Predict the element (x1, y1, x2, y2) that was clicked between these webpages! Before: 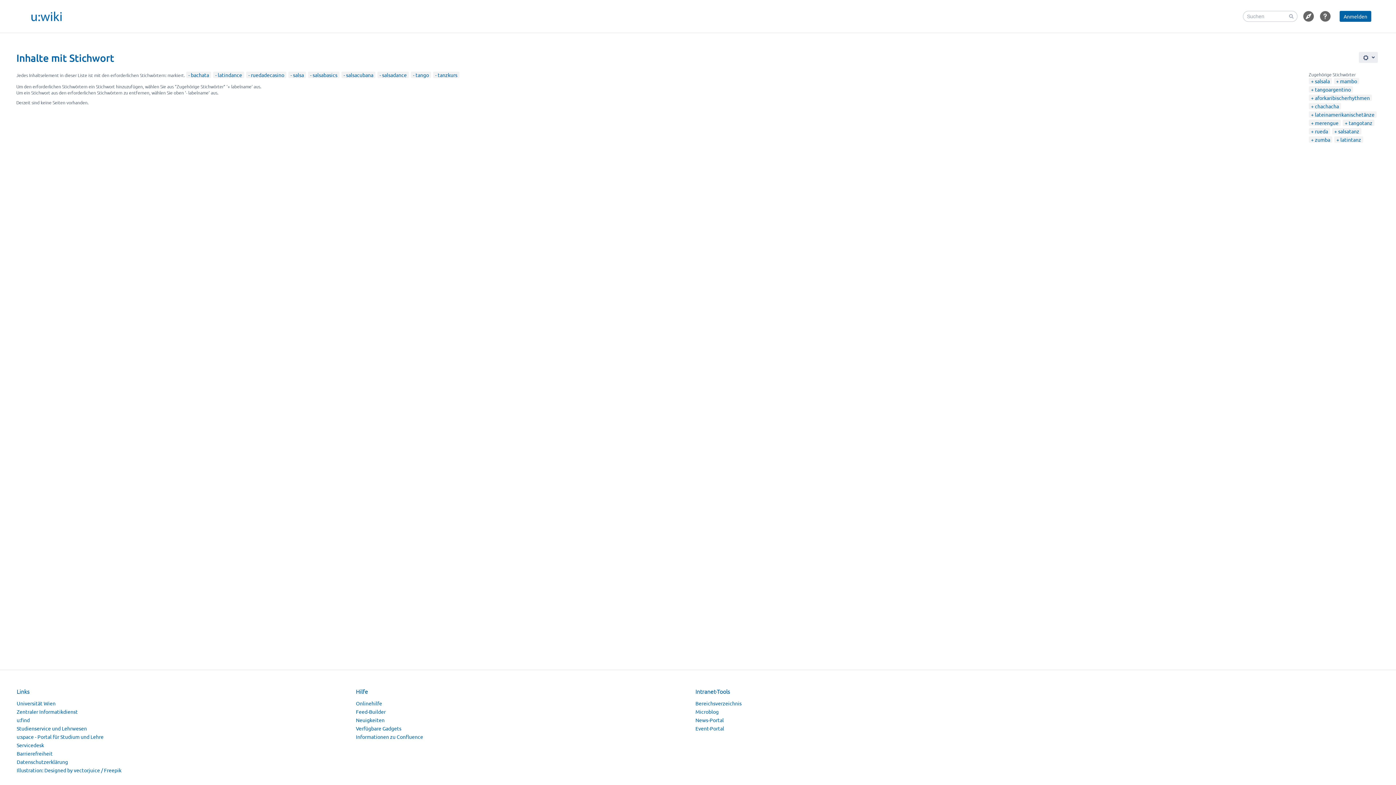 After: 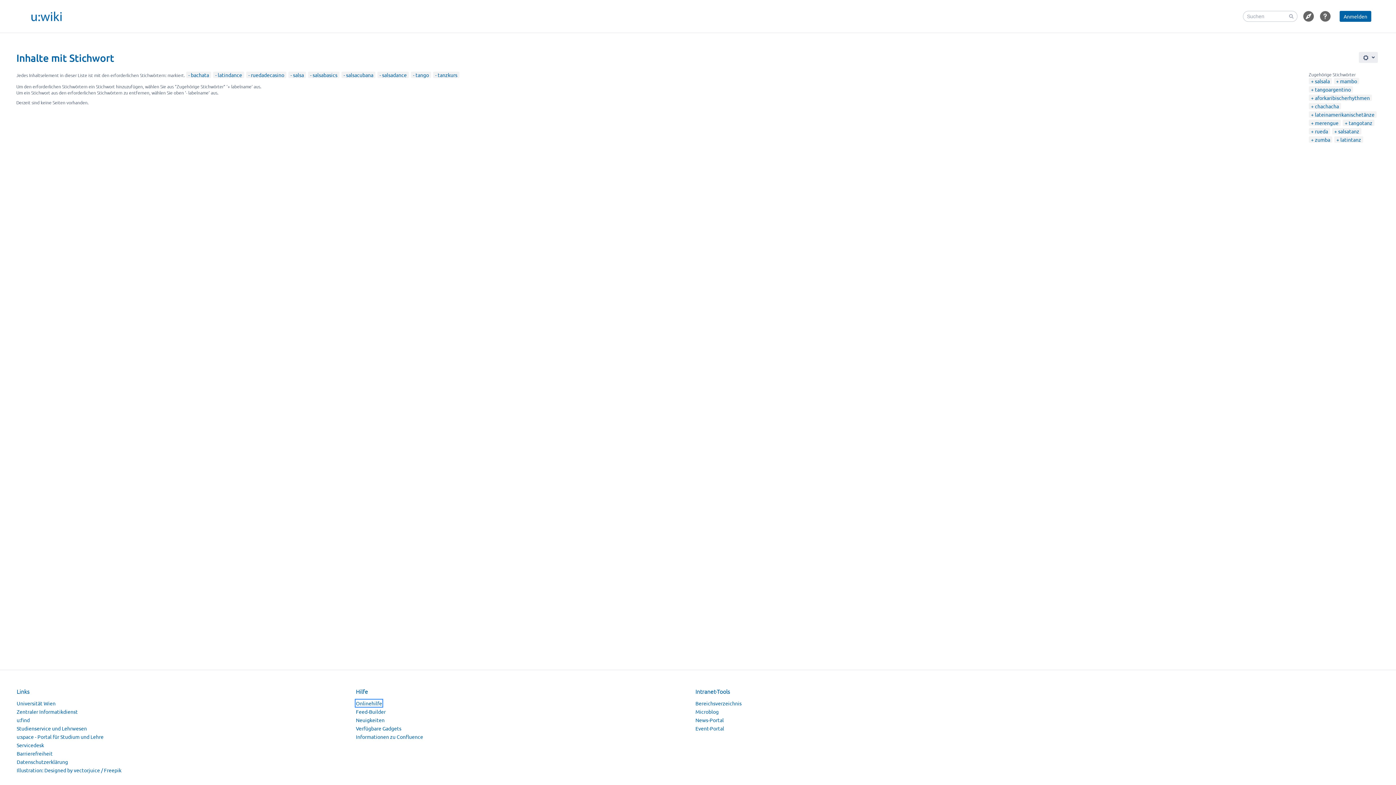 Action: bbox: (356, 700, 382, 706) label: Onlinehilfe